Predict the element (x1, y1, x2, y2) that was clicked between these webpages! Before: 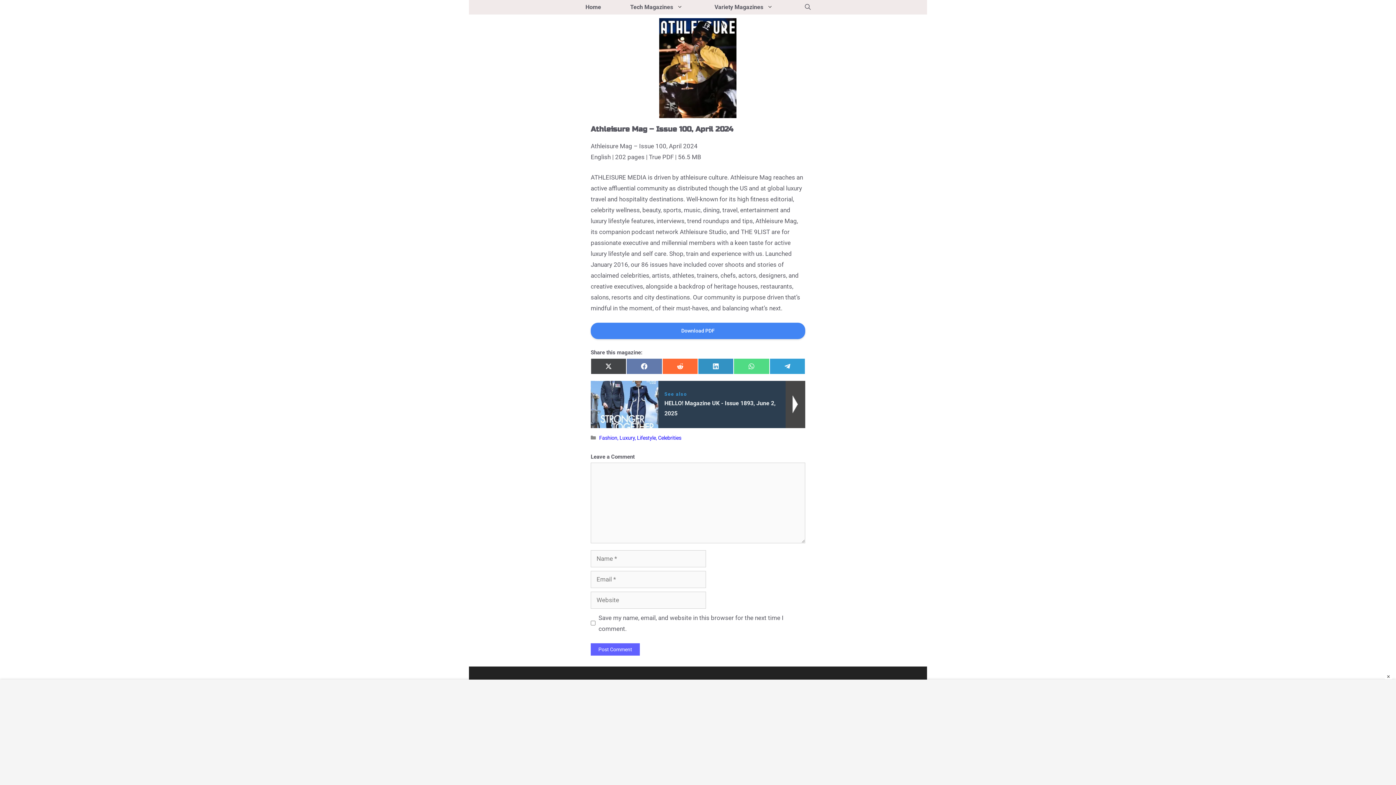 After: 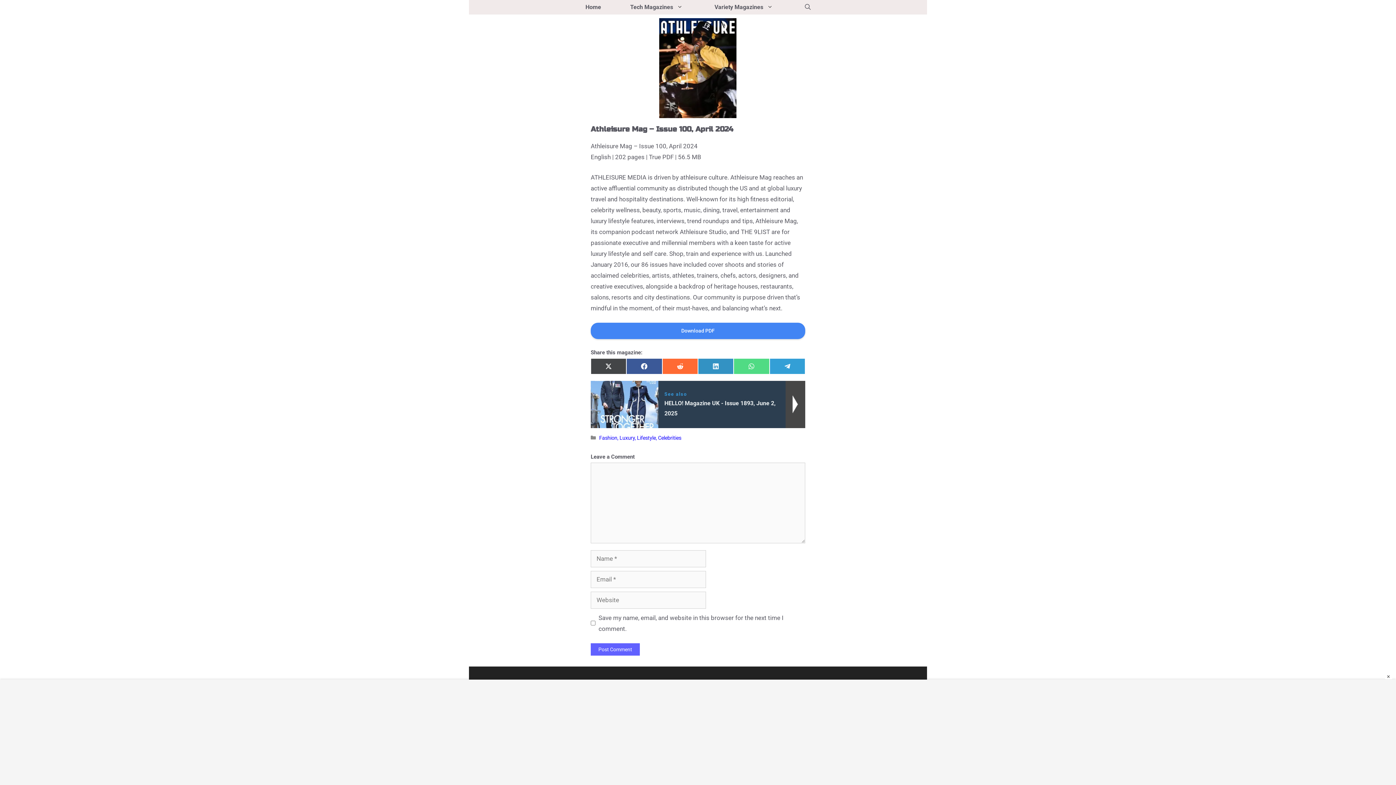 Action: label: Share On Facebook bbox: (626, 358, 662, 374)